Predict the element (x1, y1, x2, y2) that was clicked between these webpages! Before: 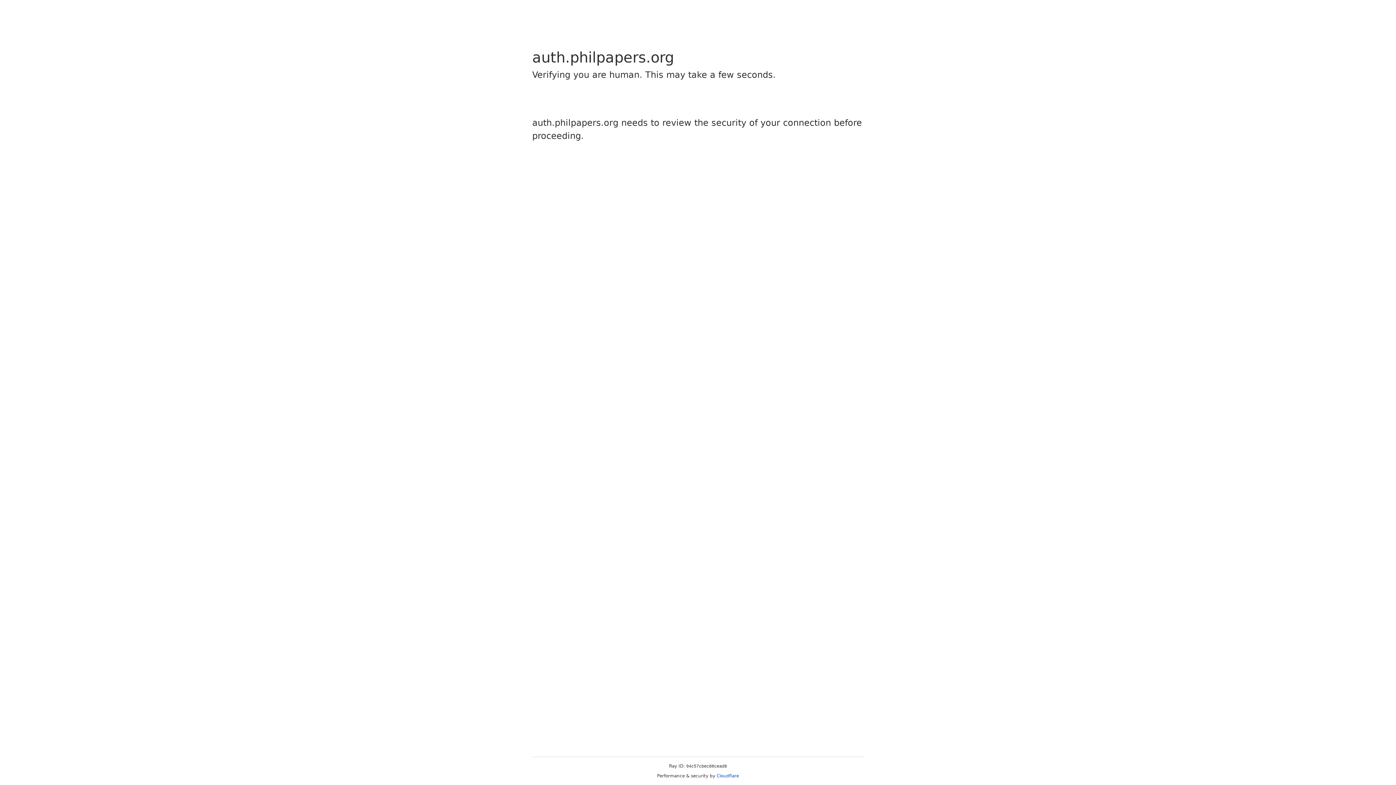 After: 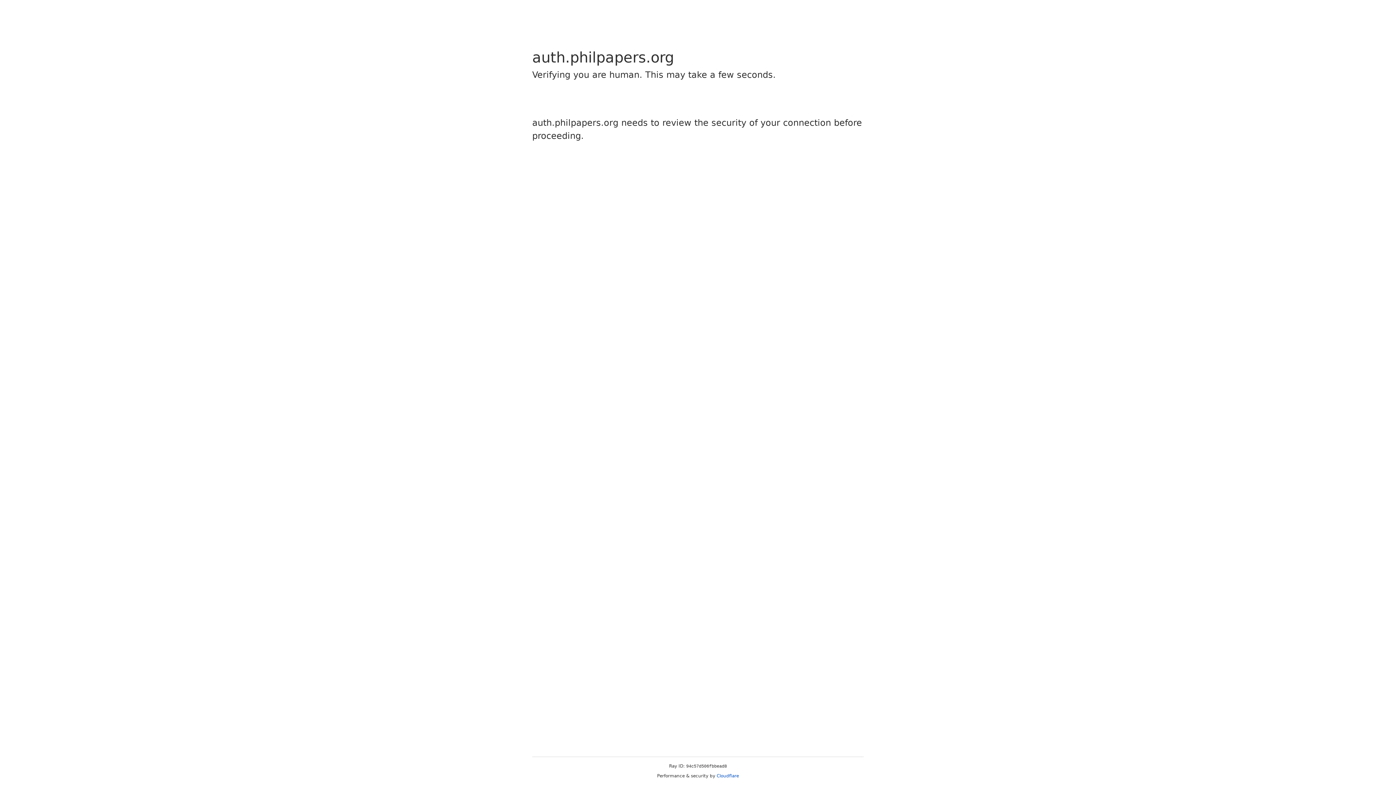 Action: bbox: (716, 773, 739, 778) label: Cloudflare